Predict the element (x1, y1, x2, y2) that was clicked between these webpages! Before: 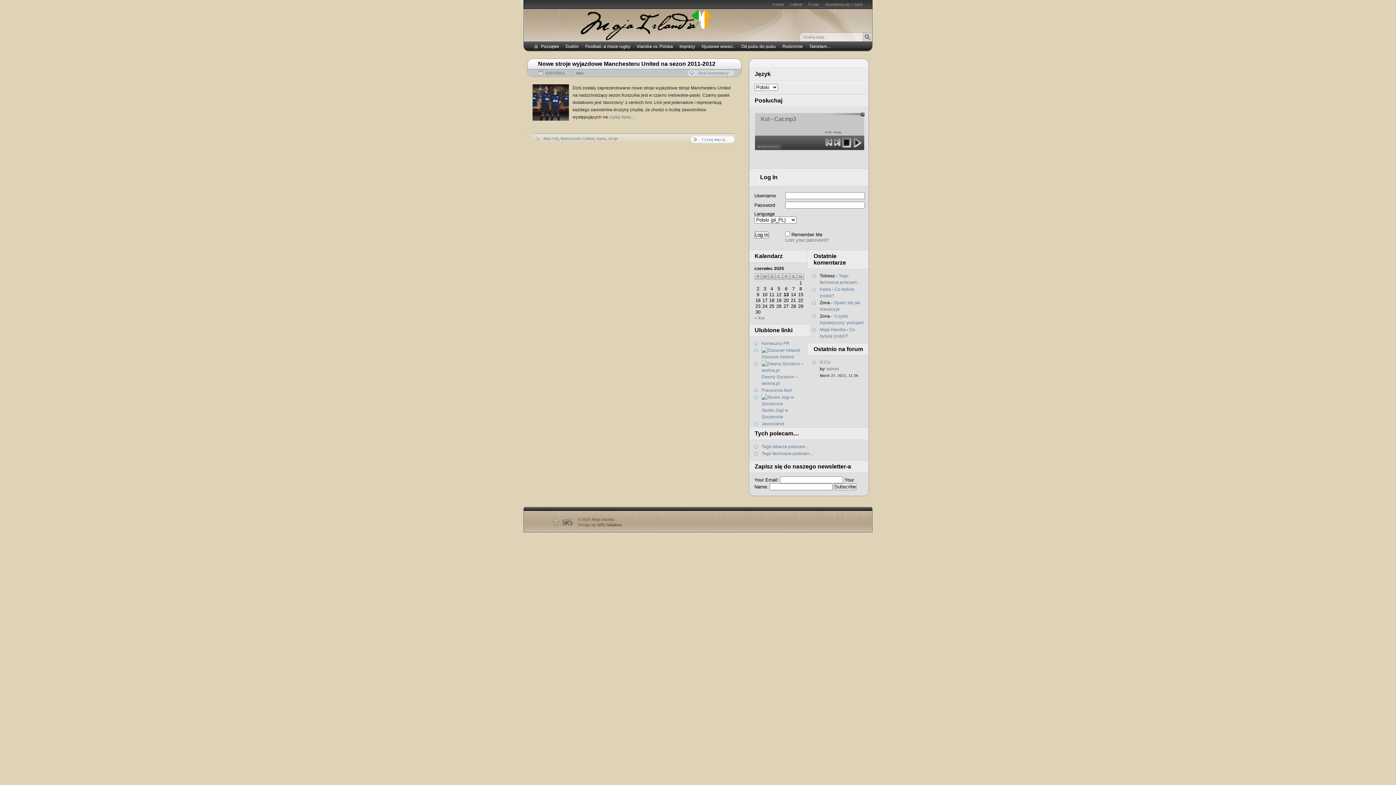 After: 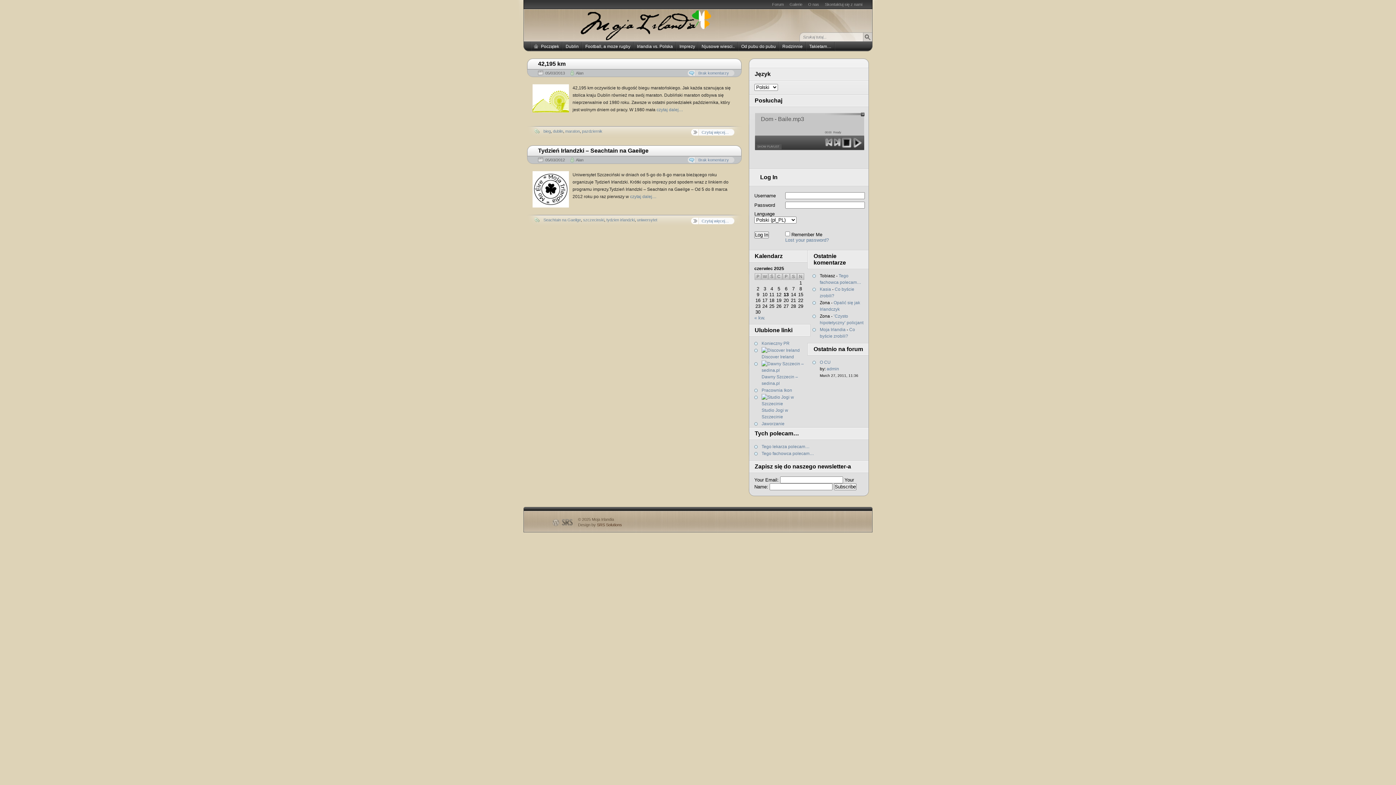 Action: bbox: (676, 41, 698, 51) label: Imprezy